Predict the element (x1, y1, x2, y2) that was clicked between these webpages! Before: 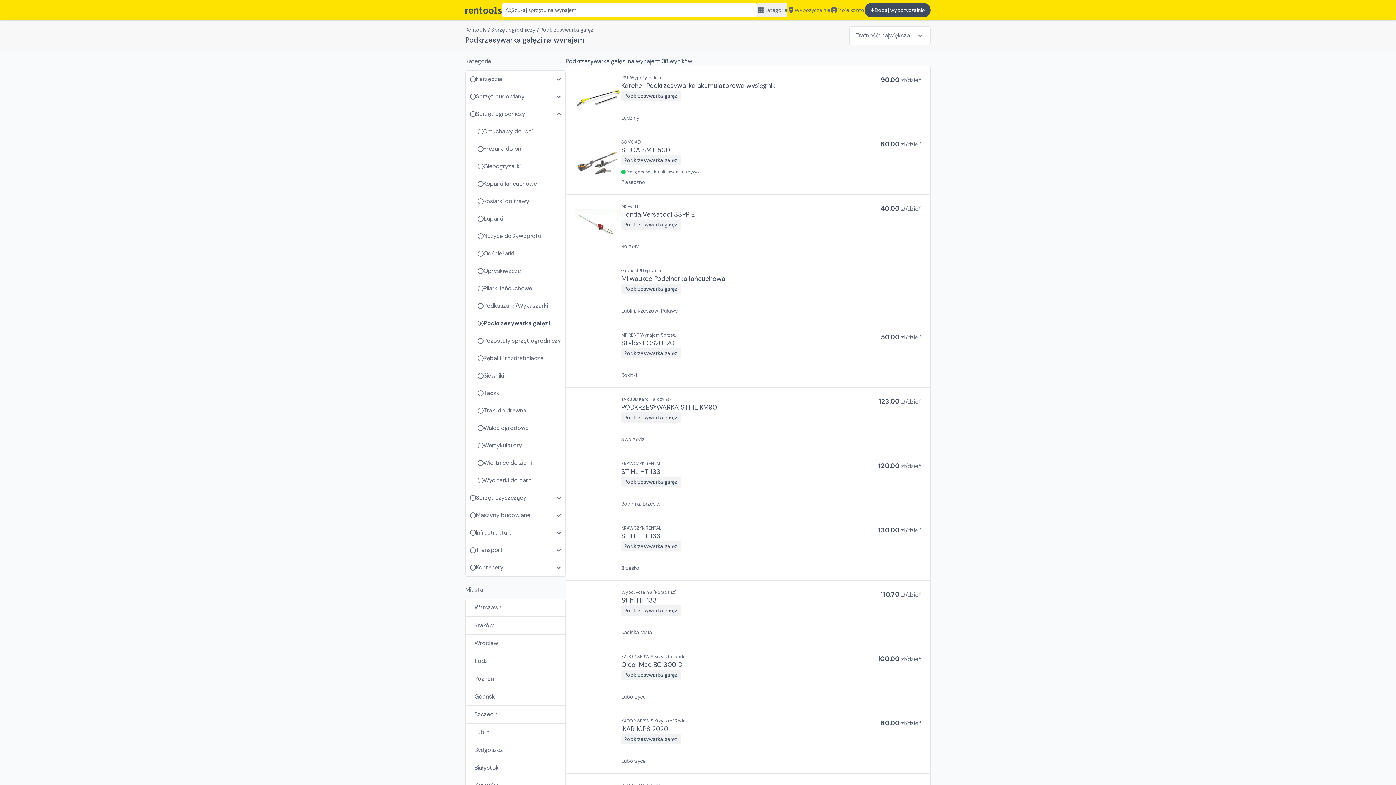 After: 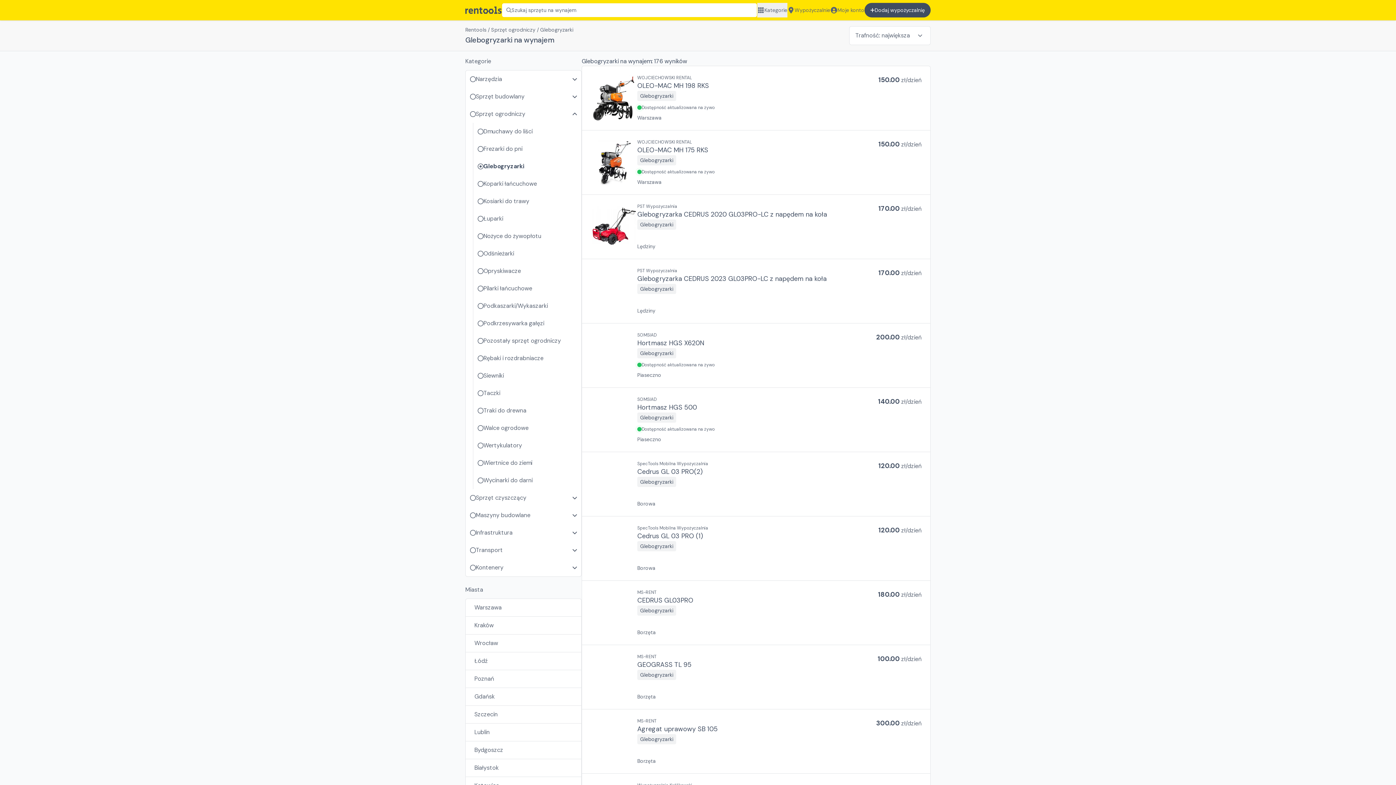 Action: label: Glebogryzarki bbox: (473, 157, 565, 175)